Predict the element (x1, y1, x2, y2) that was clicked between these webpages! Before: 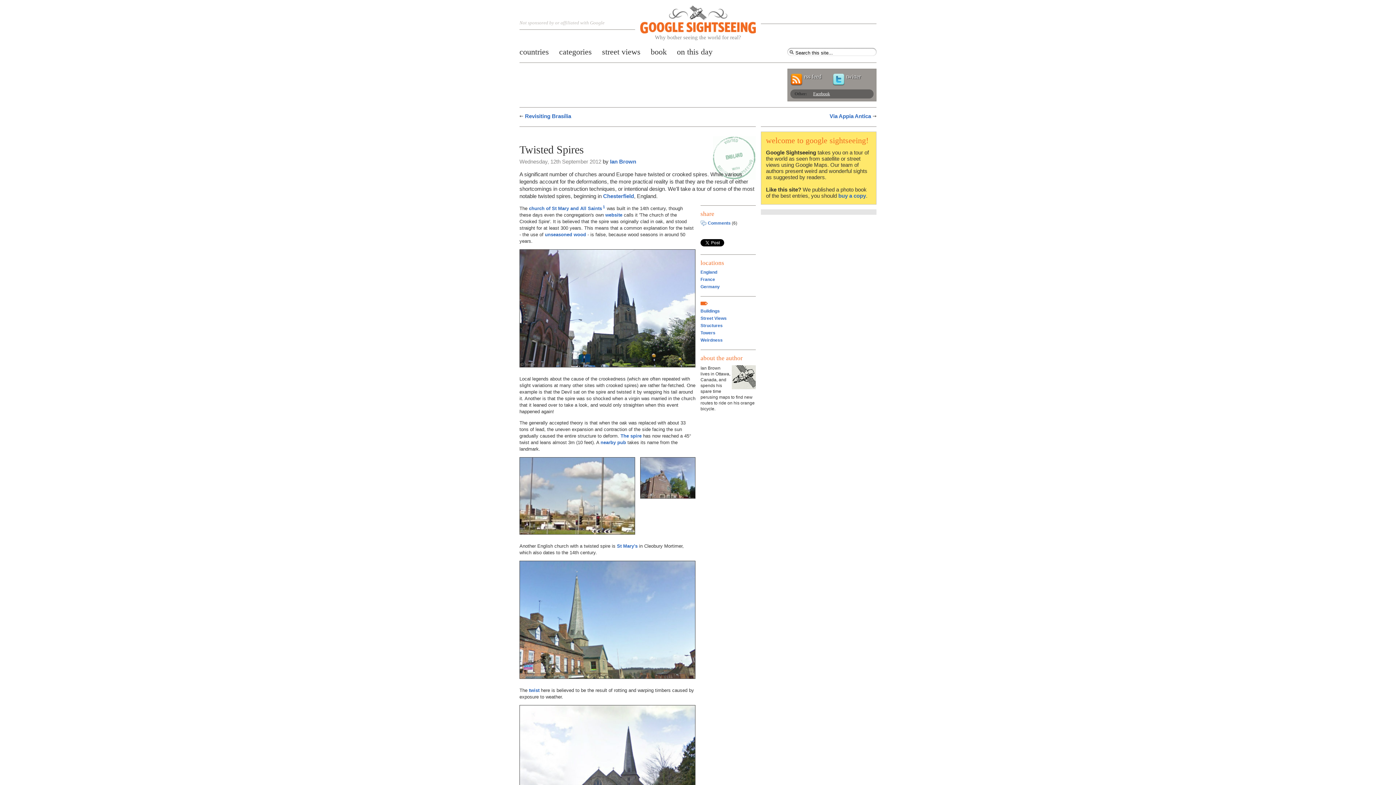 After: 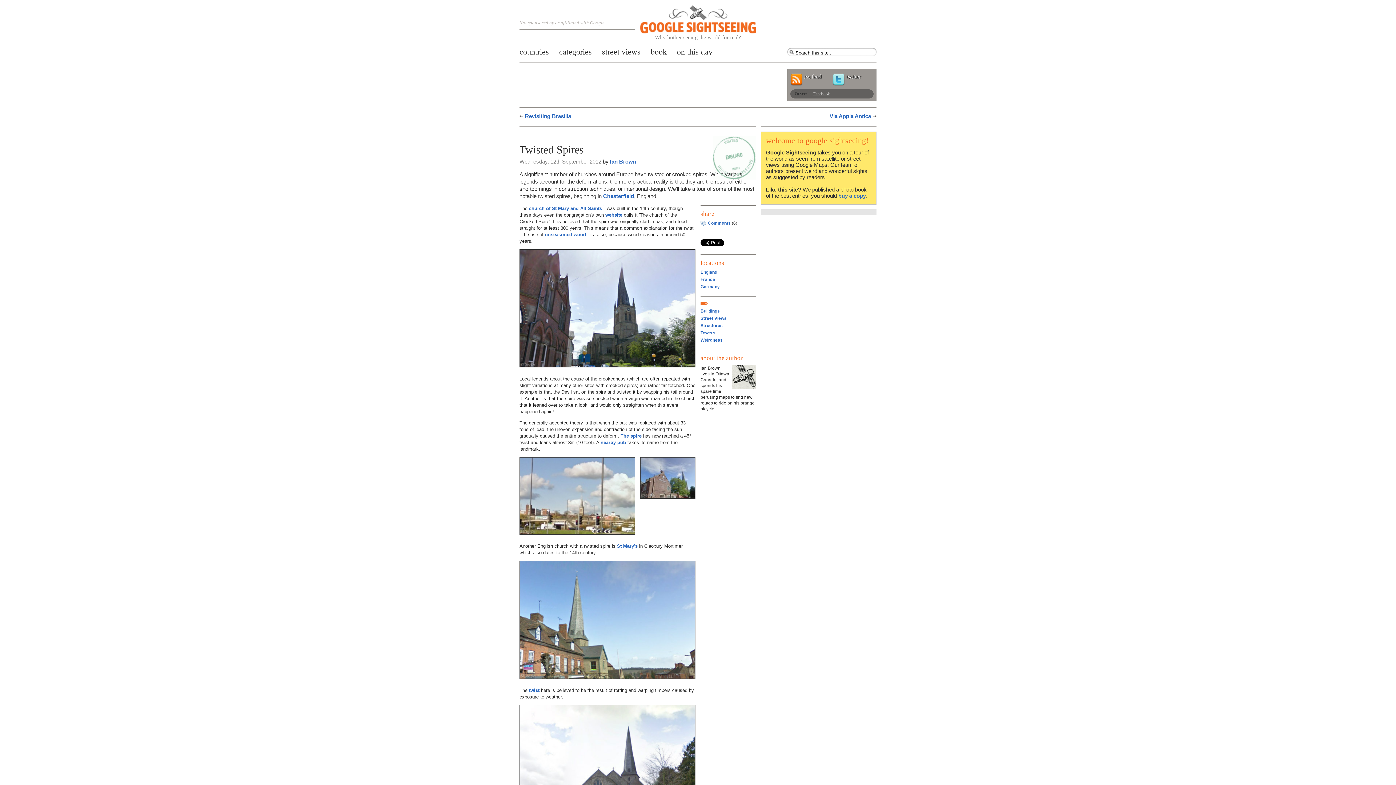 Action: bbox: (620, 433, 641, 438) label: The spire